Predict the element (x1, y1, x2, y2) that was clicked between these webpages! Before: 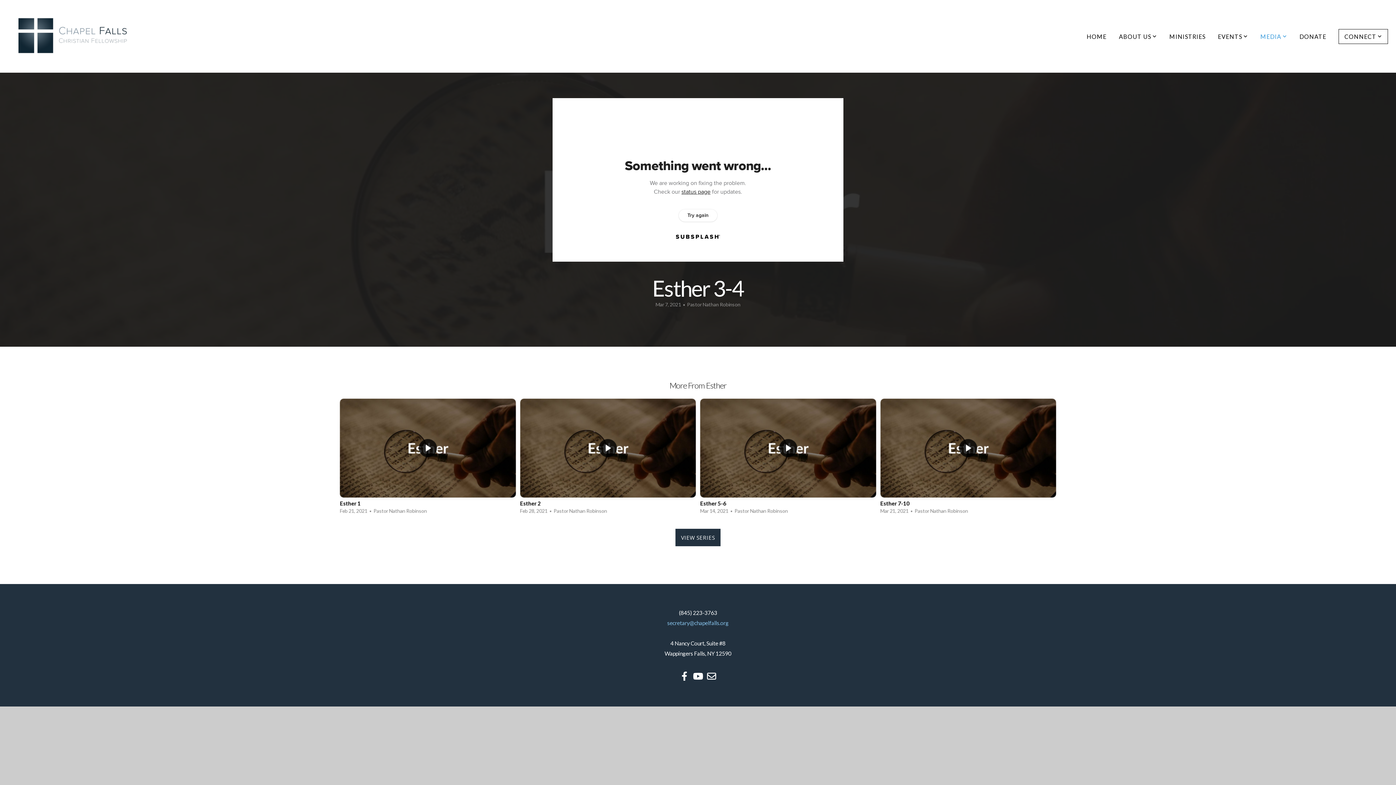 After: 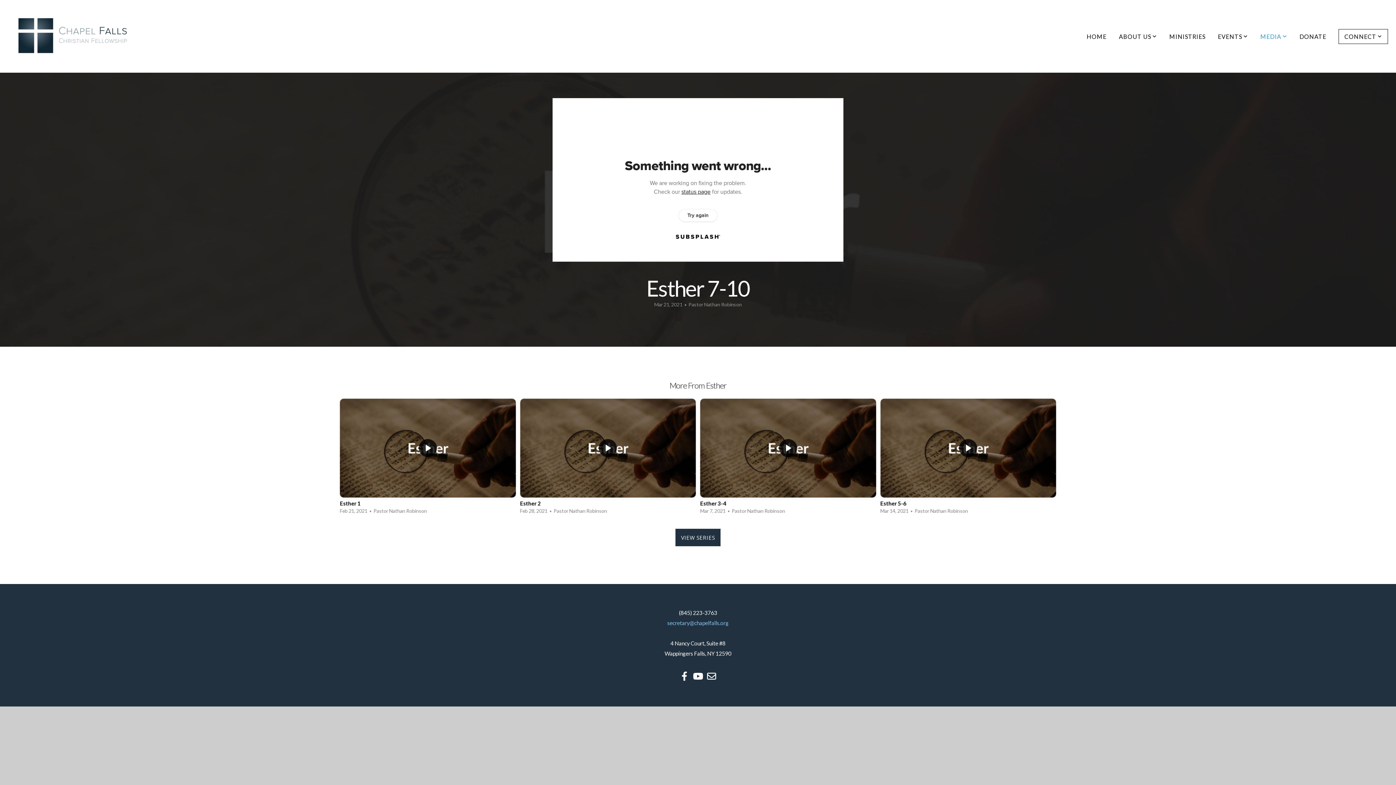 Action: label: 4 / 4 bbox: (880, 398, 1056, 518)